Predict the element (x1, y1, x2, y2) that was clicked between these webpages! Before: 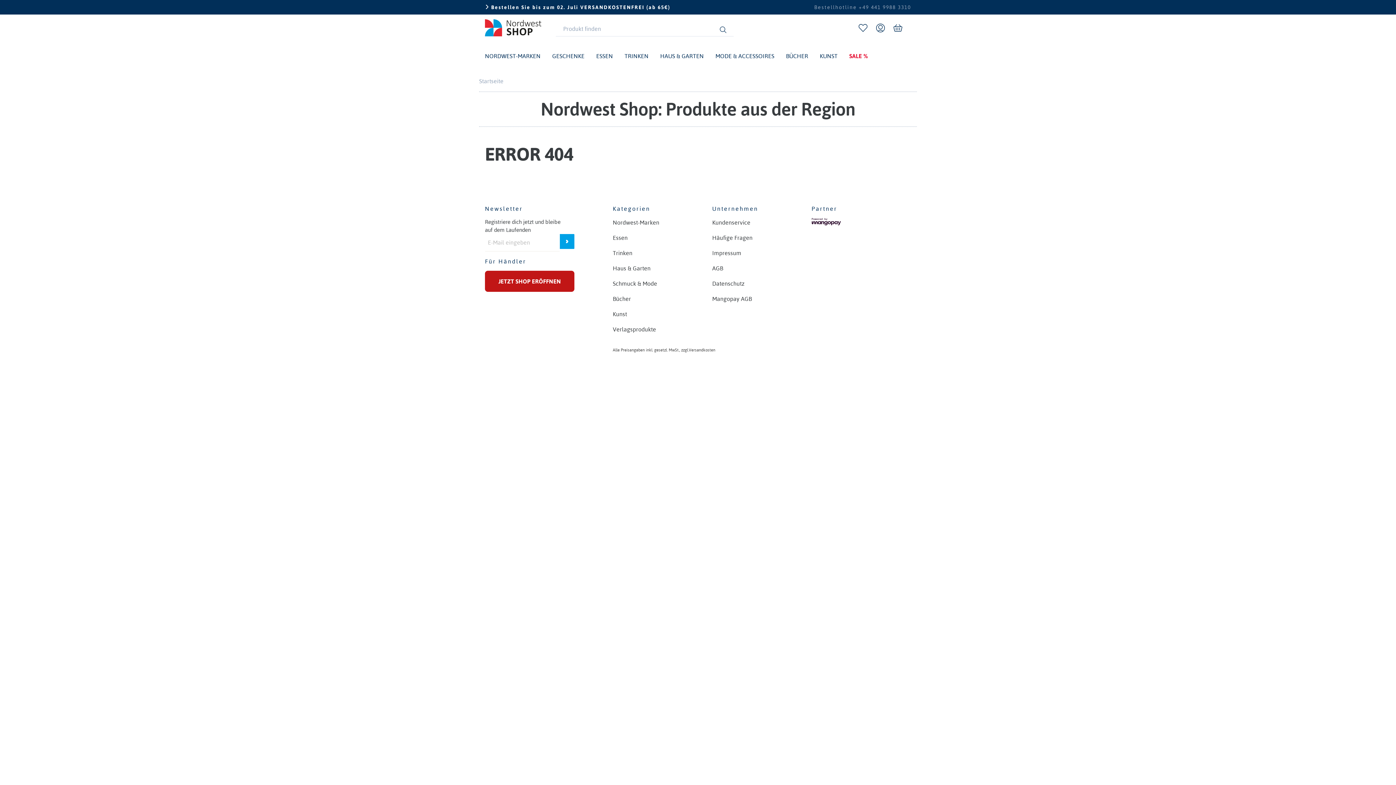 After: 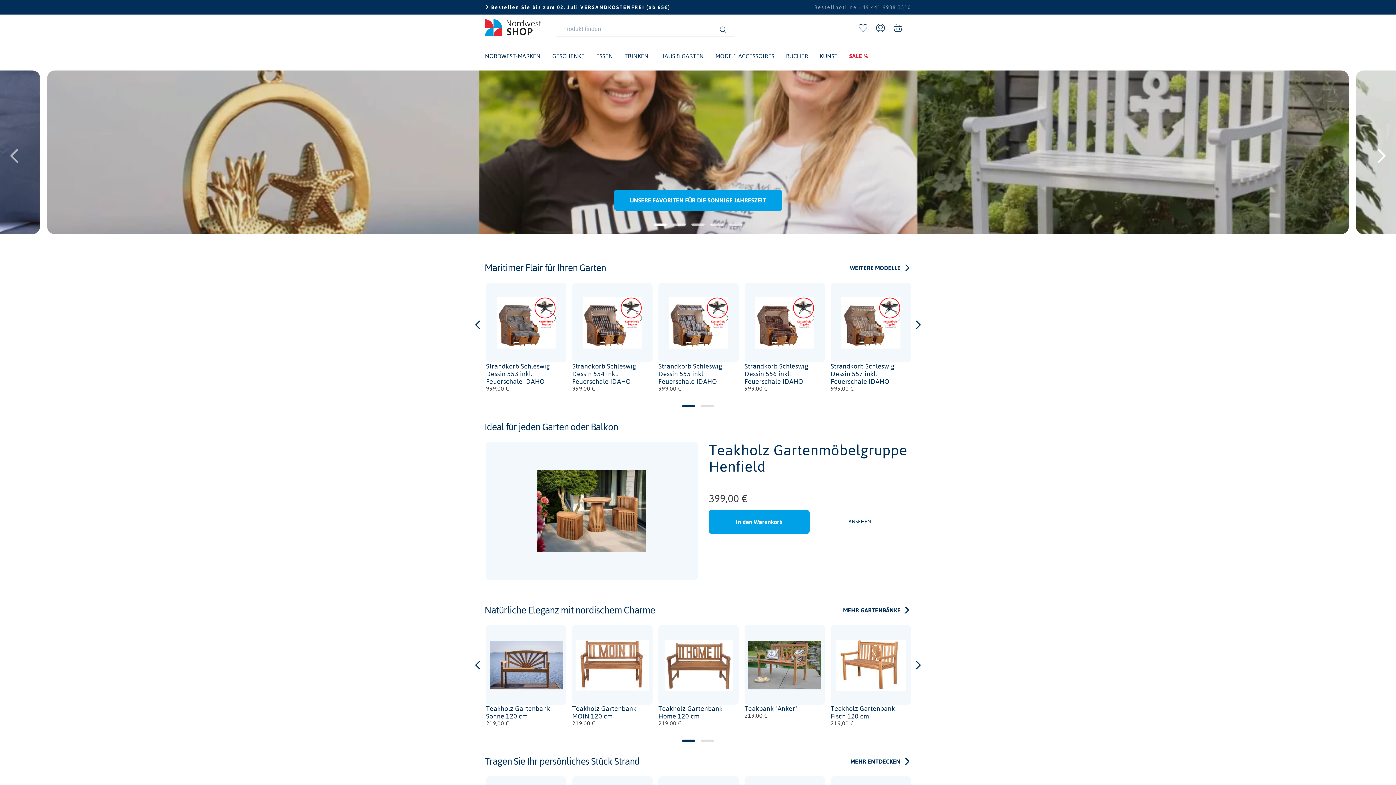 Action: bbox: (485, 19, 551, 36)